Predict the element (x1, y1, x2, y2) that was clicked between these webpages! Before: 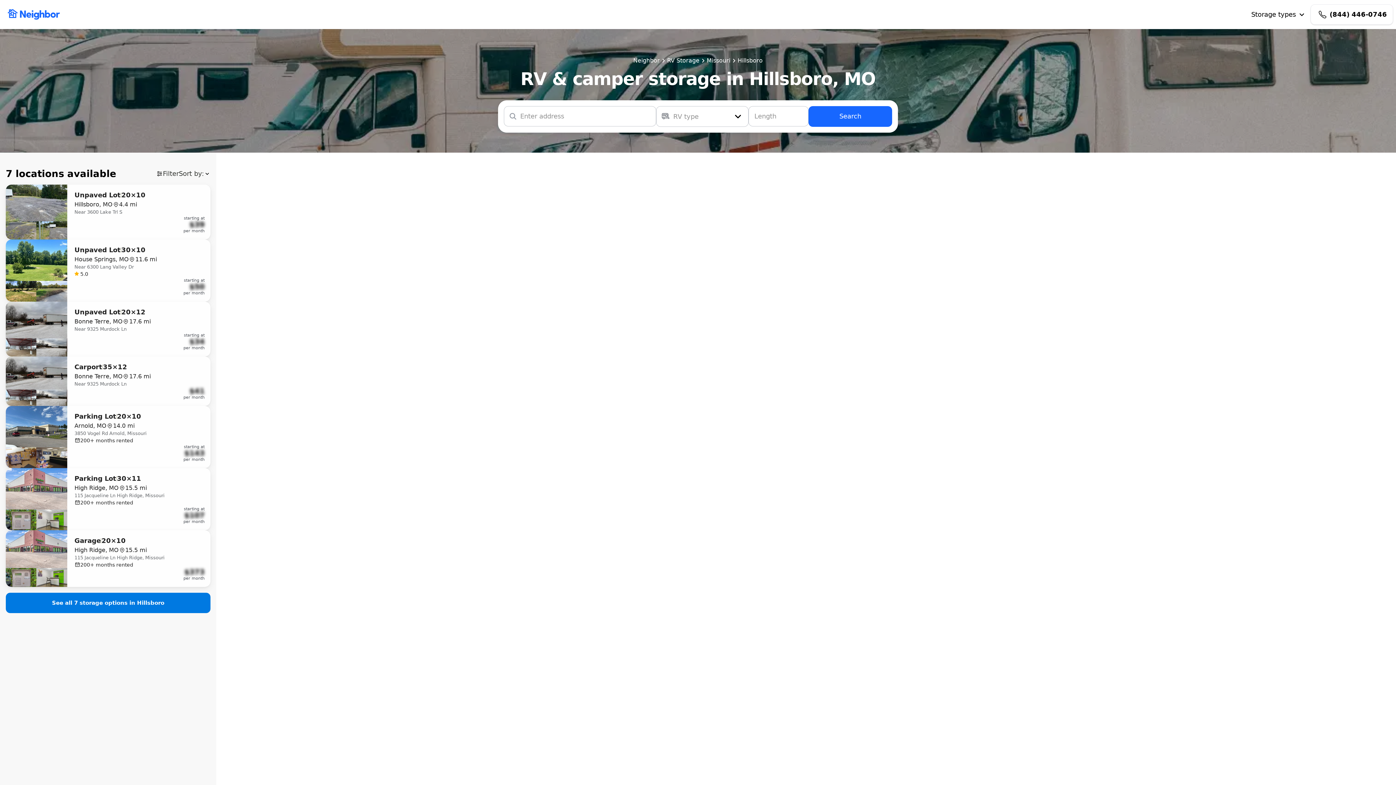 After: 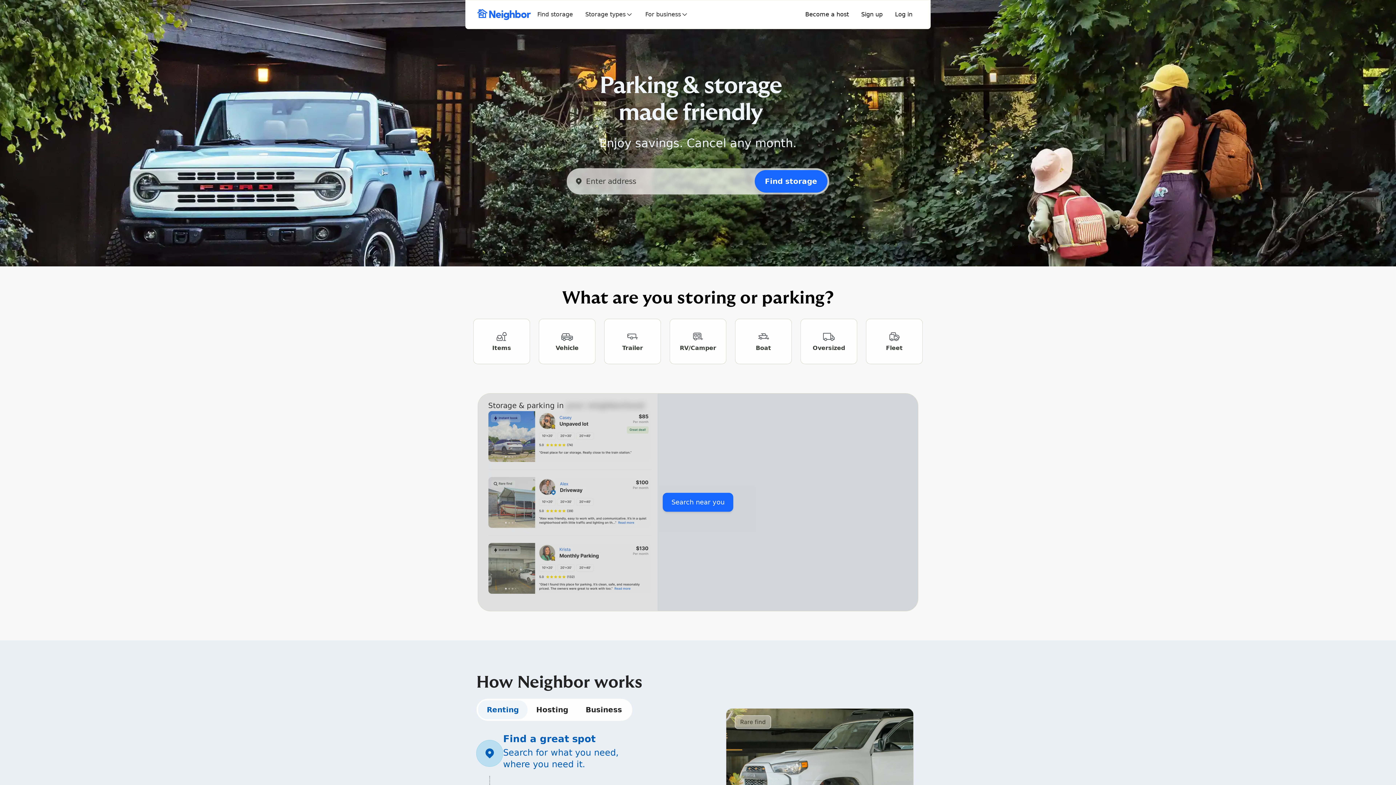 Action: label: Neighbor bbox: (633, 56, 660, 65)